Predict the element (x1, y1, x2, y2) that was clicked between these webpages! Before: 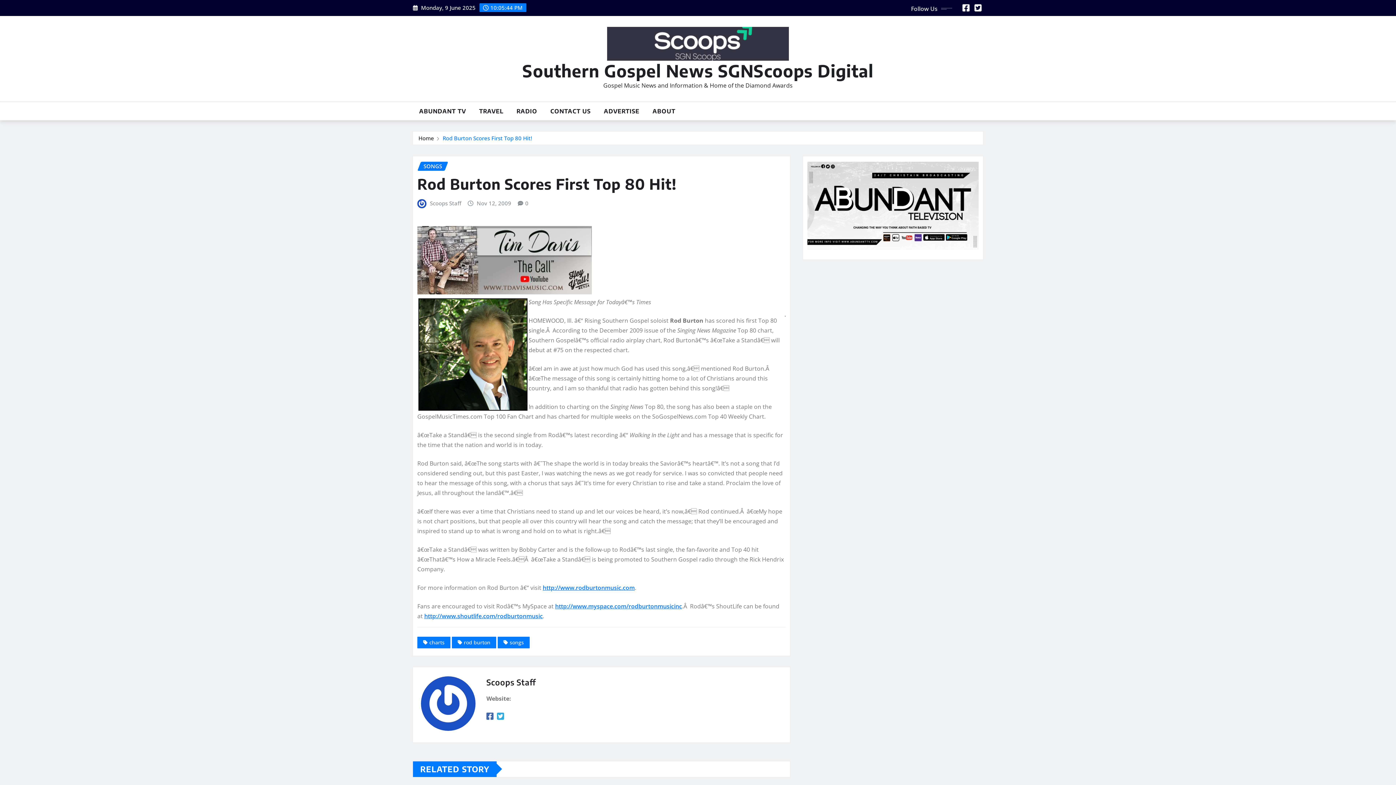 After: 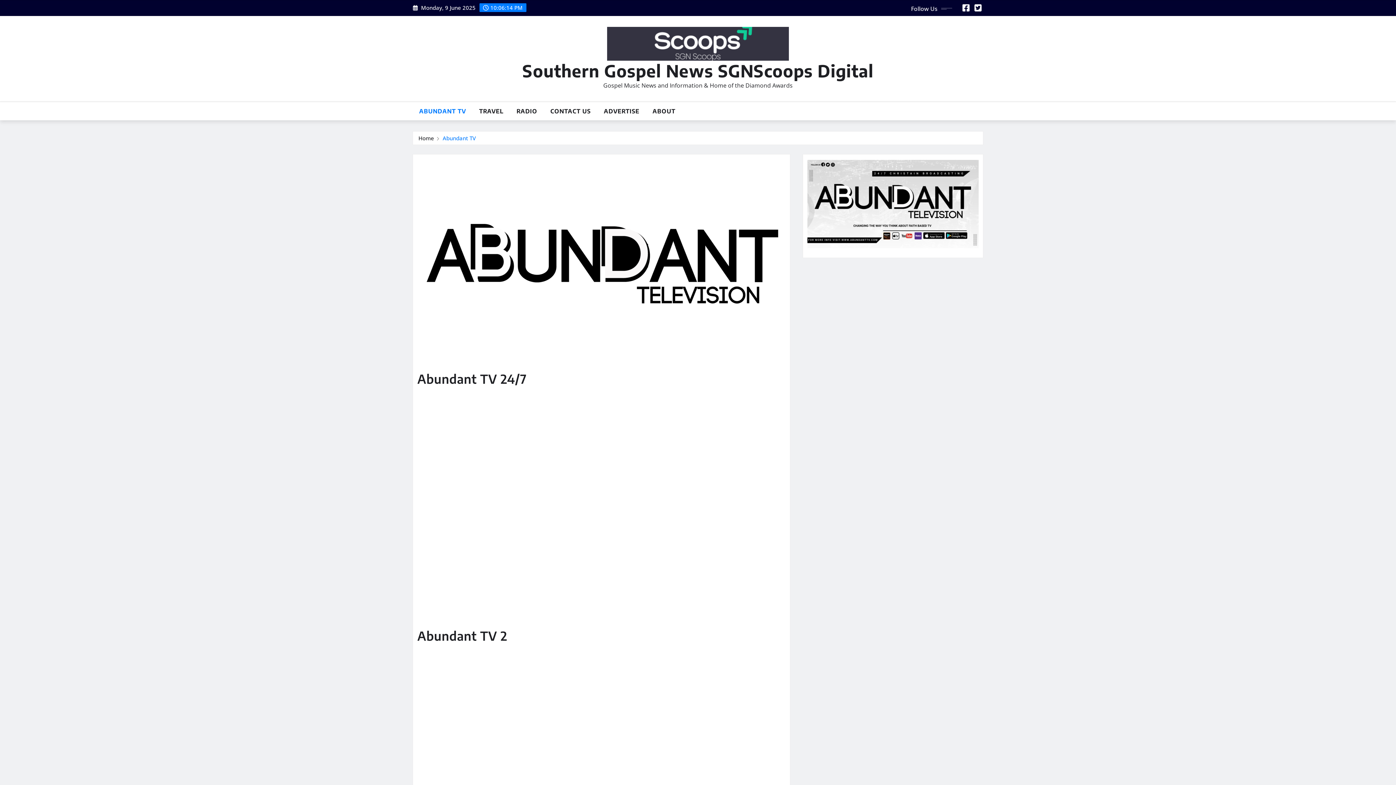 Action: label: ABUNDANT TV bbox: (412, 102, 472, 120)